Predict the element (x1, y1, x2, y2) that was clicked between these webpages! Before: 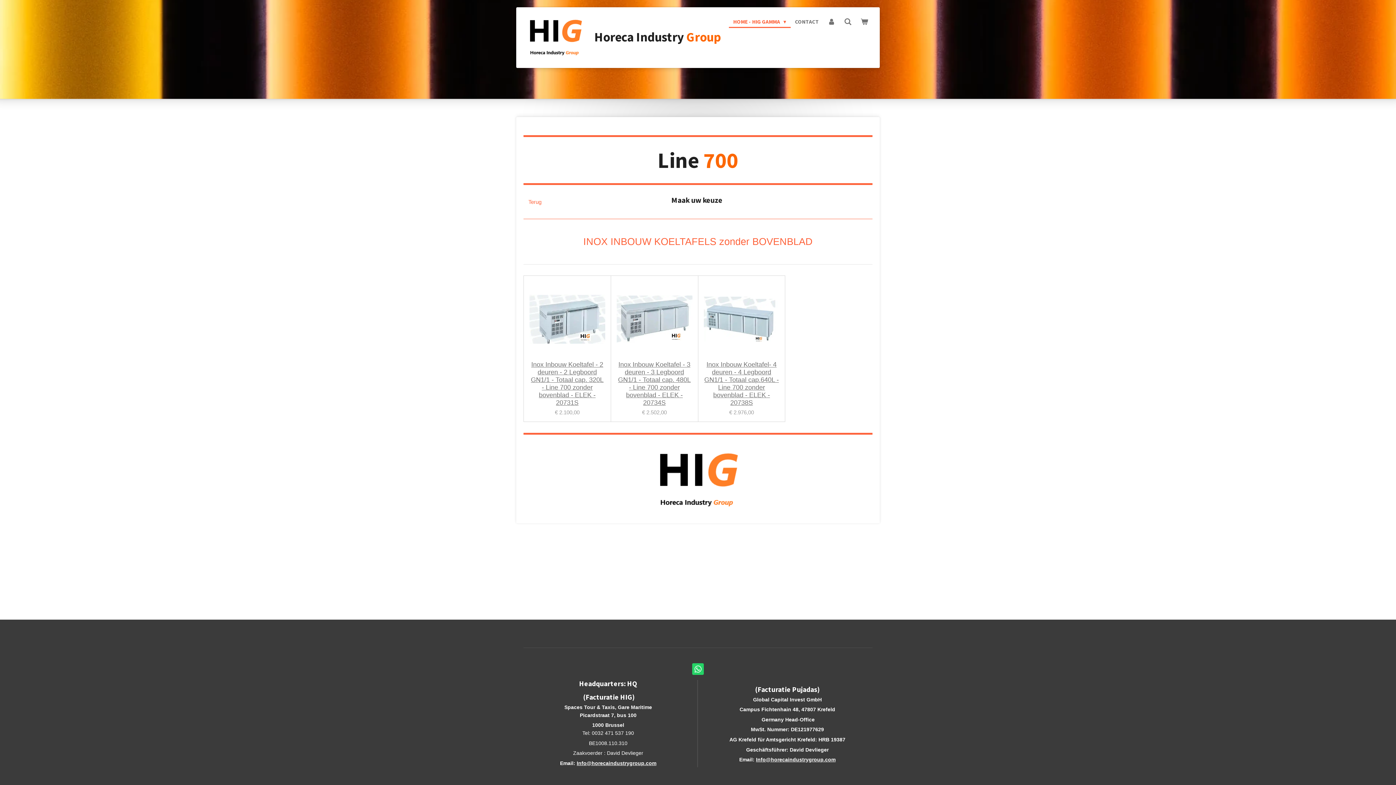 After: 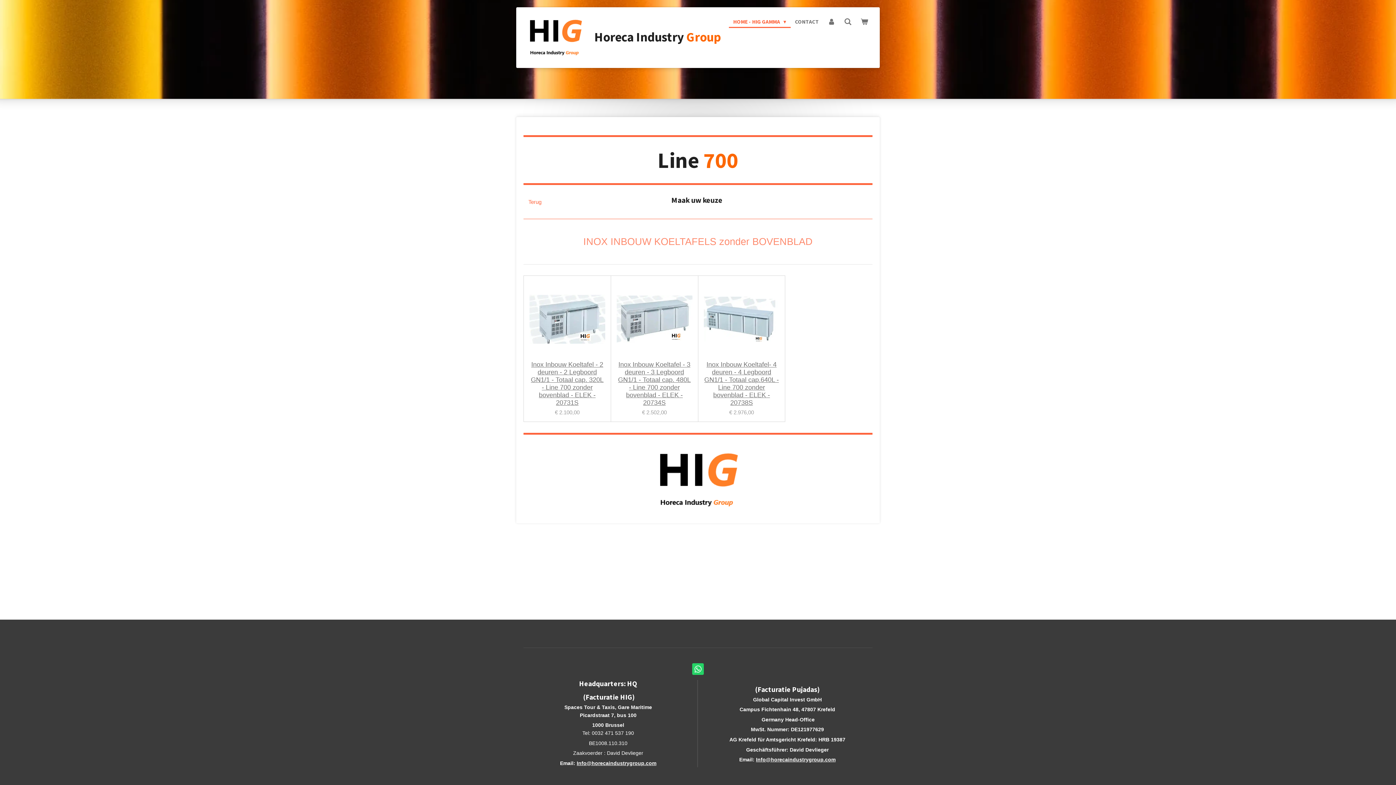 Action: bbox: (574, 230, 821, 253) label: INOX INBOUW KOELTAFELS zonder BOVENBLAD